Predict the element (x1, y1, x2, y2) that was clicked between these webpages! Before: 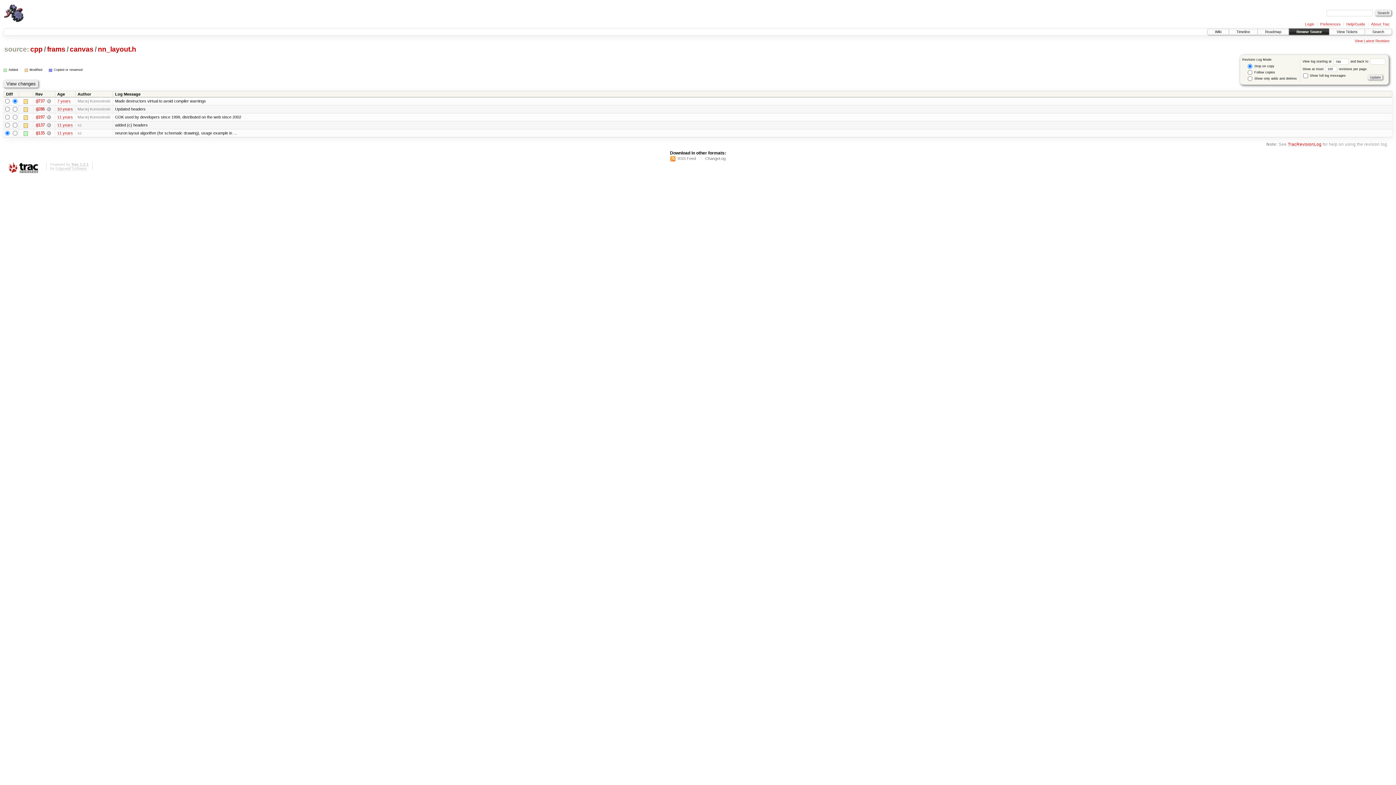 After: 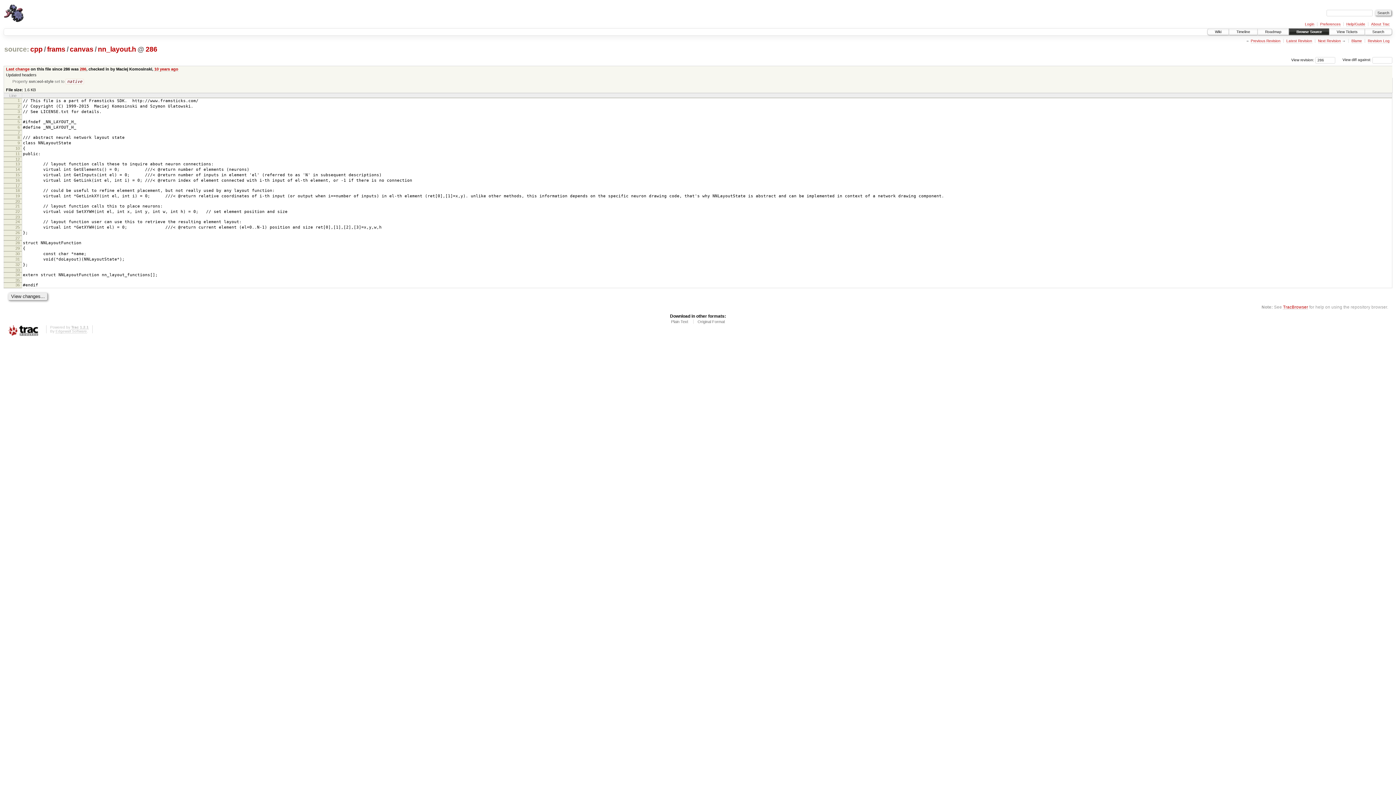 Action: bbox: (35, 106, 44, 111) label: @286